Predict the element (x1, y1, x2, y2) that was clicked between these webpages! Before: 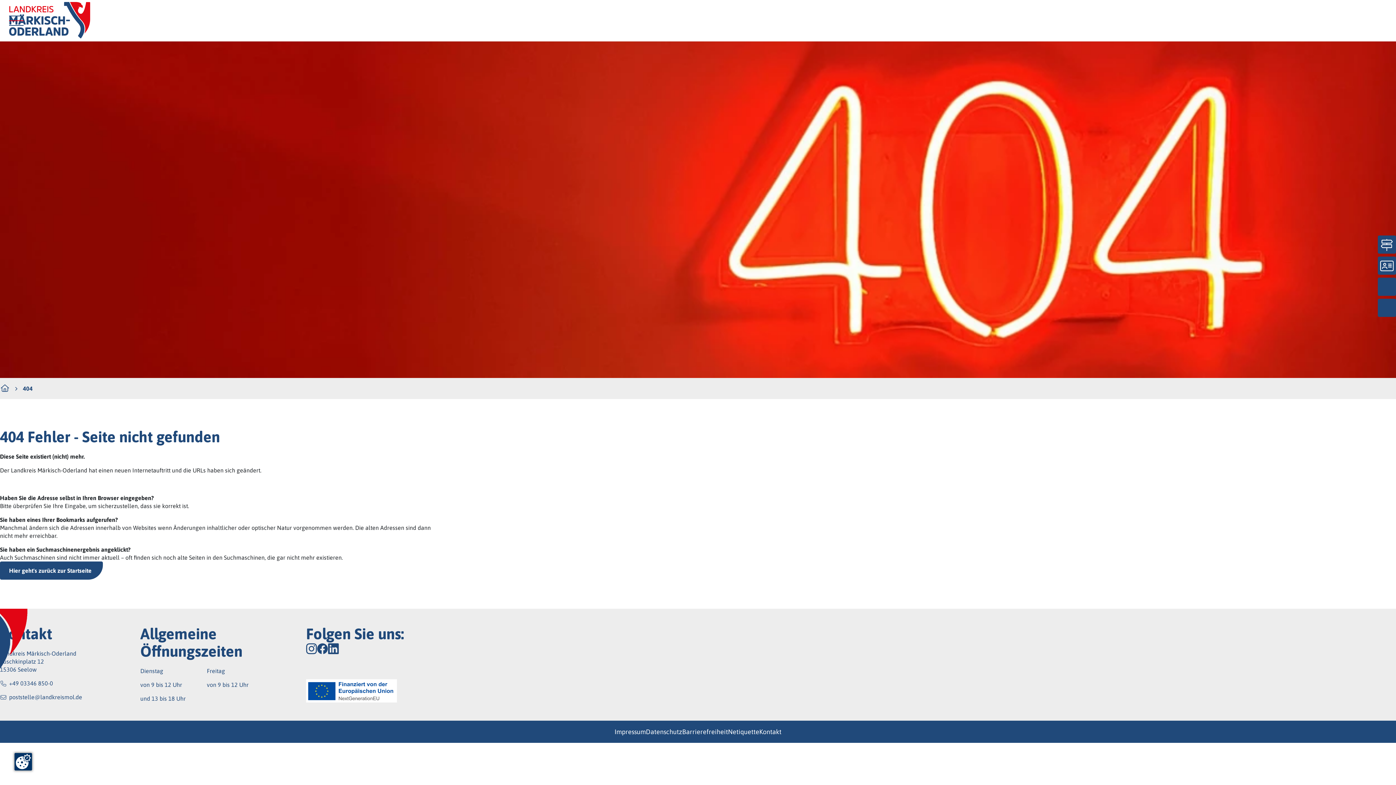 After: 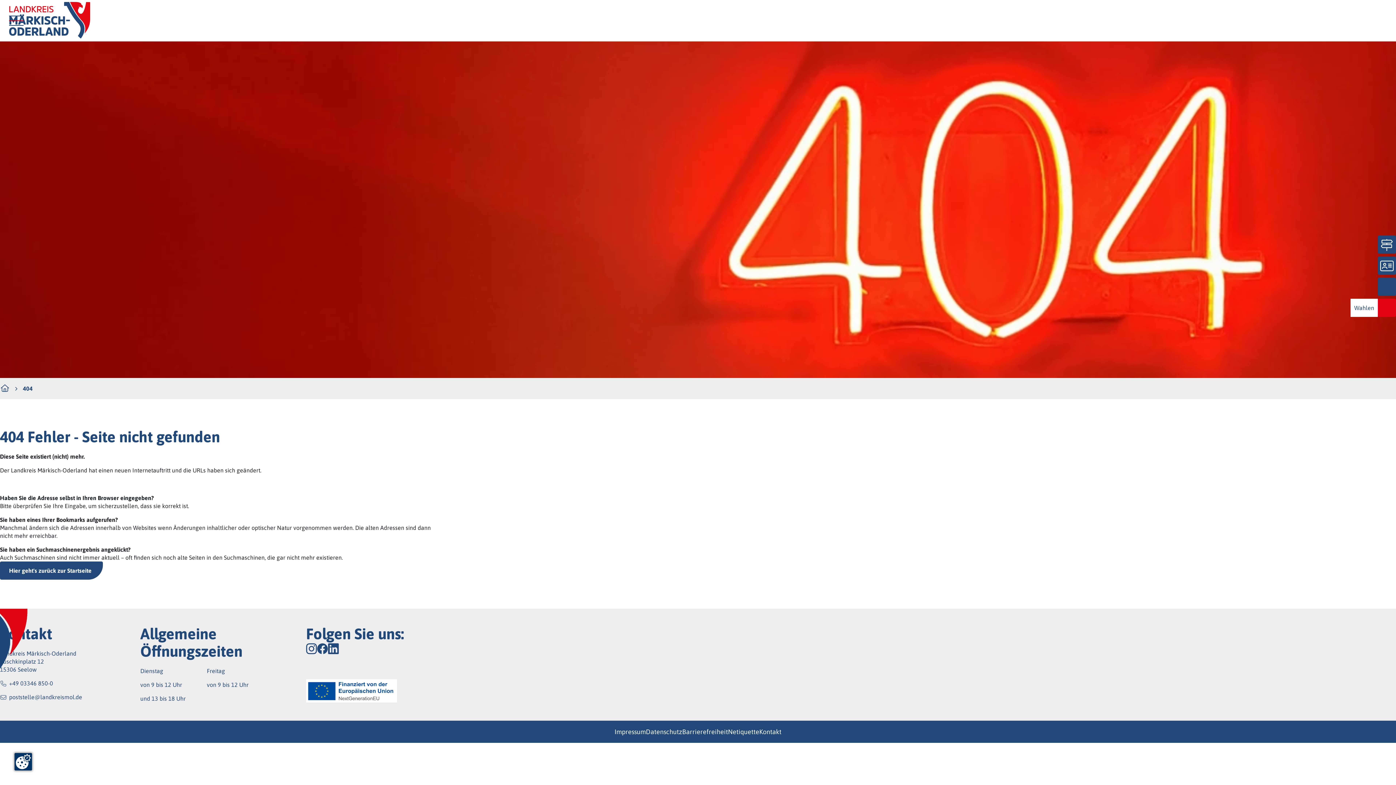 Action: label: Wahlen bbox: (1378, 298, 1396, 317)